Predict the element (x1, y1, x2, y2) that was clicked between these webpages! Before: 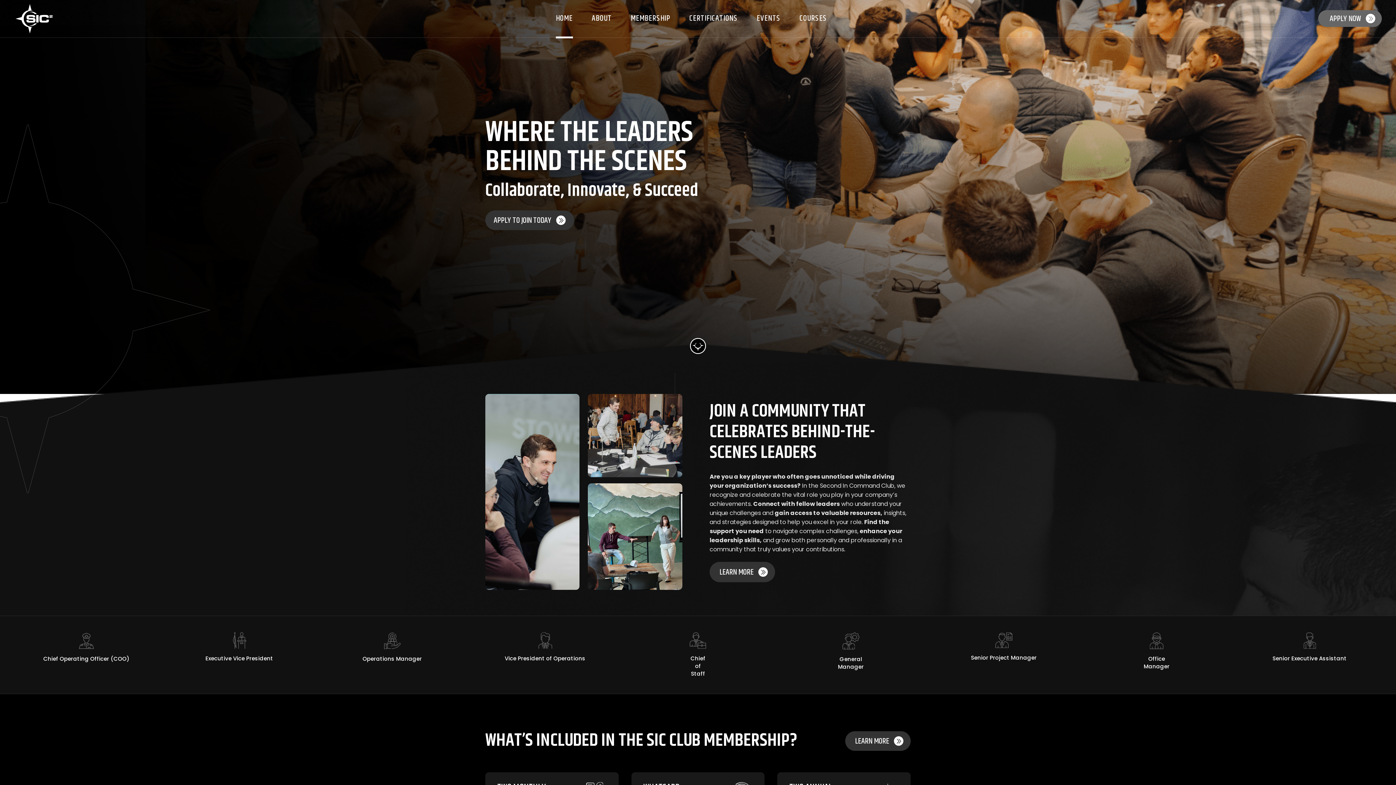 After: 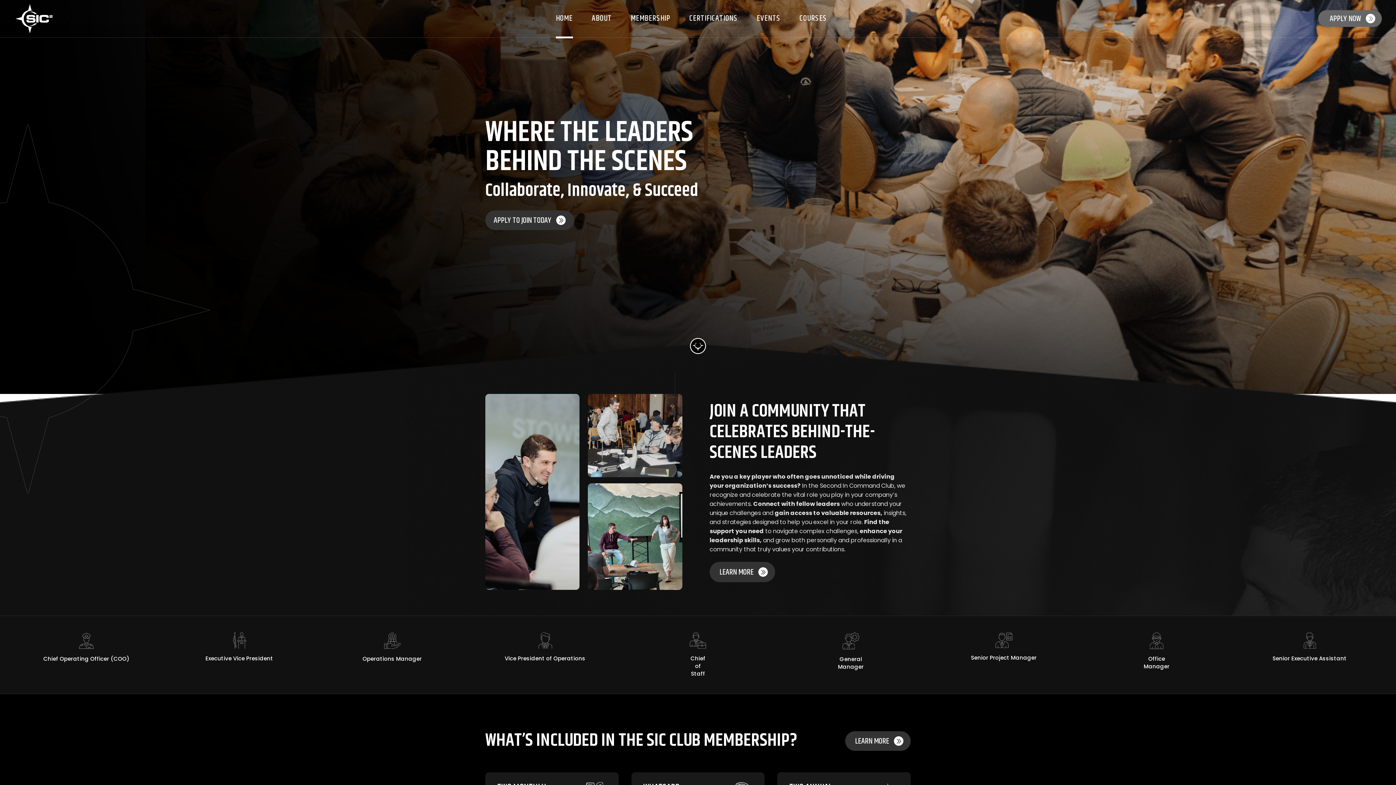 Action: label: HOME bbox: (556, 14, 572, 22)